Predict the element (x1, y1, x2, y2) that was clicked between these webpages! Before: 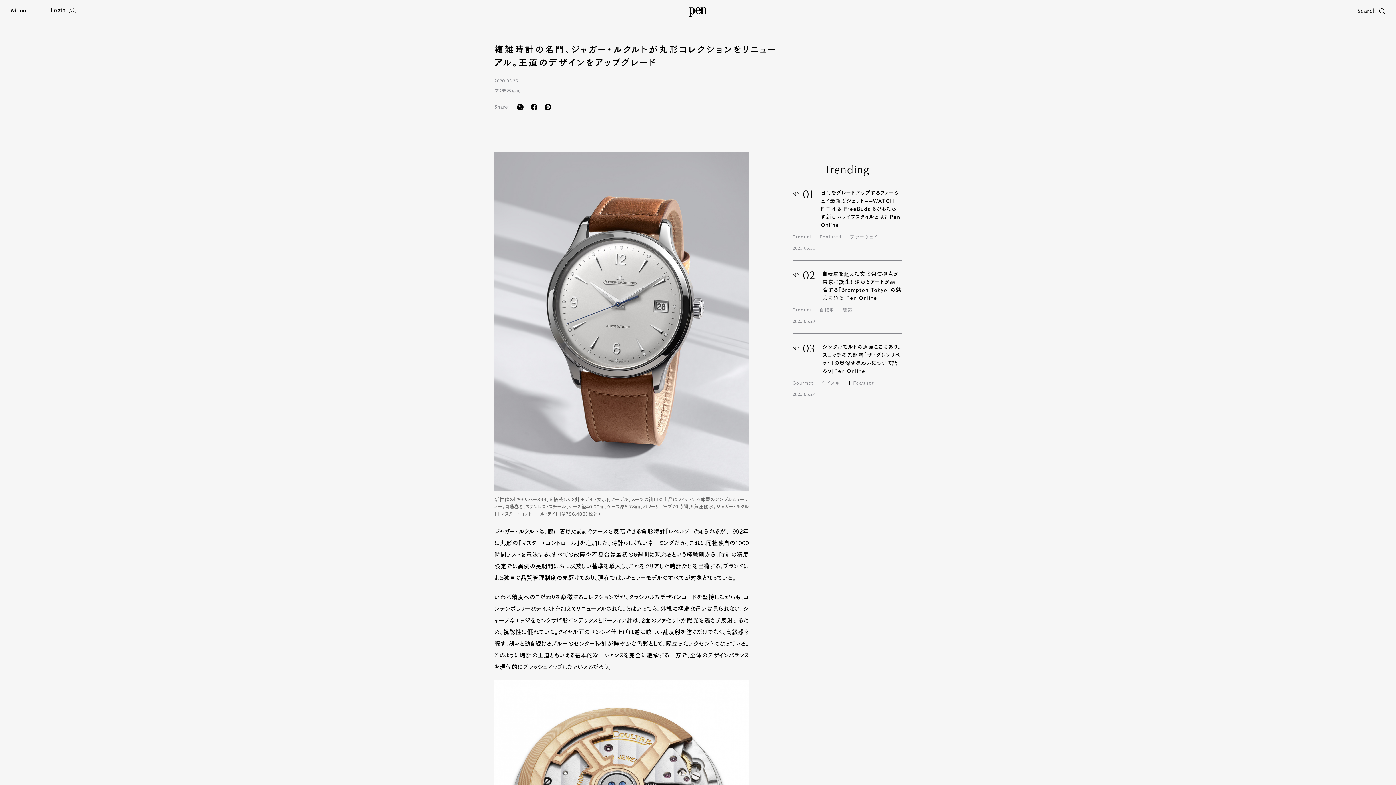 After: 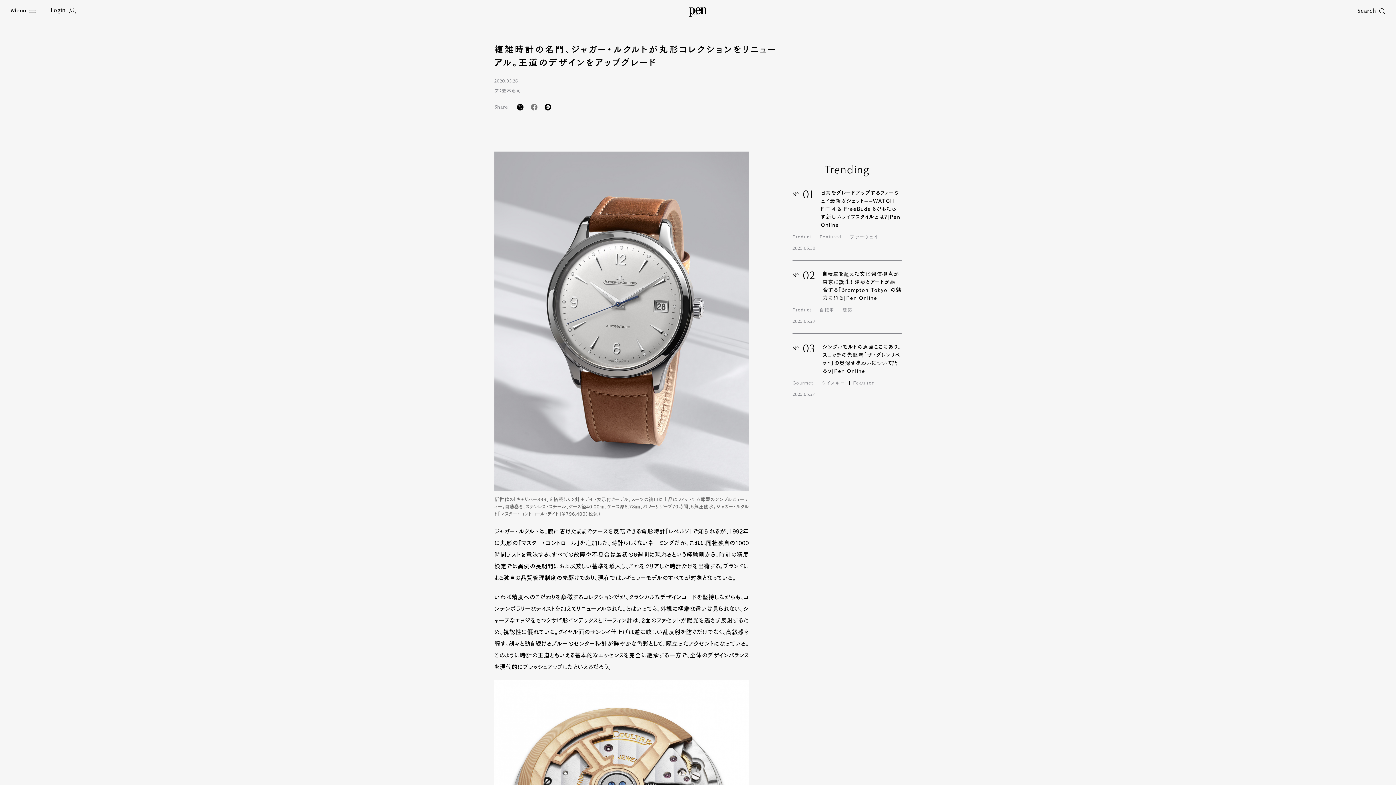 Action: bbox: (531, 104, 537, 110)